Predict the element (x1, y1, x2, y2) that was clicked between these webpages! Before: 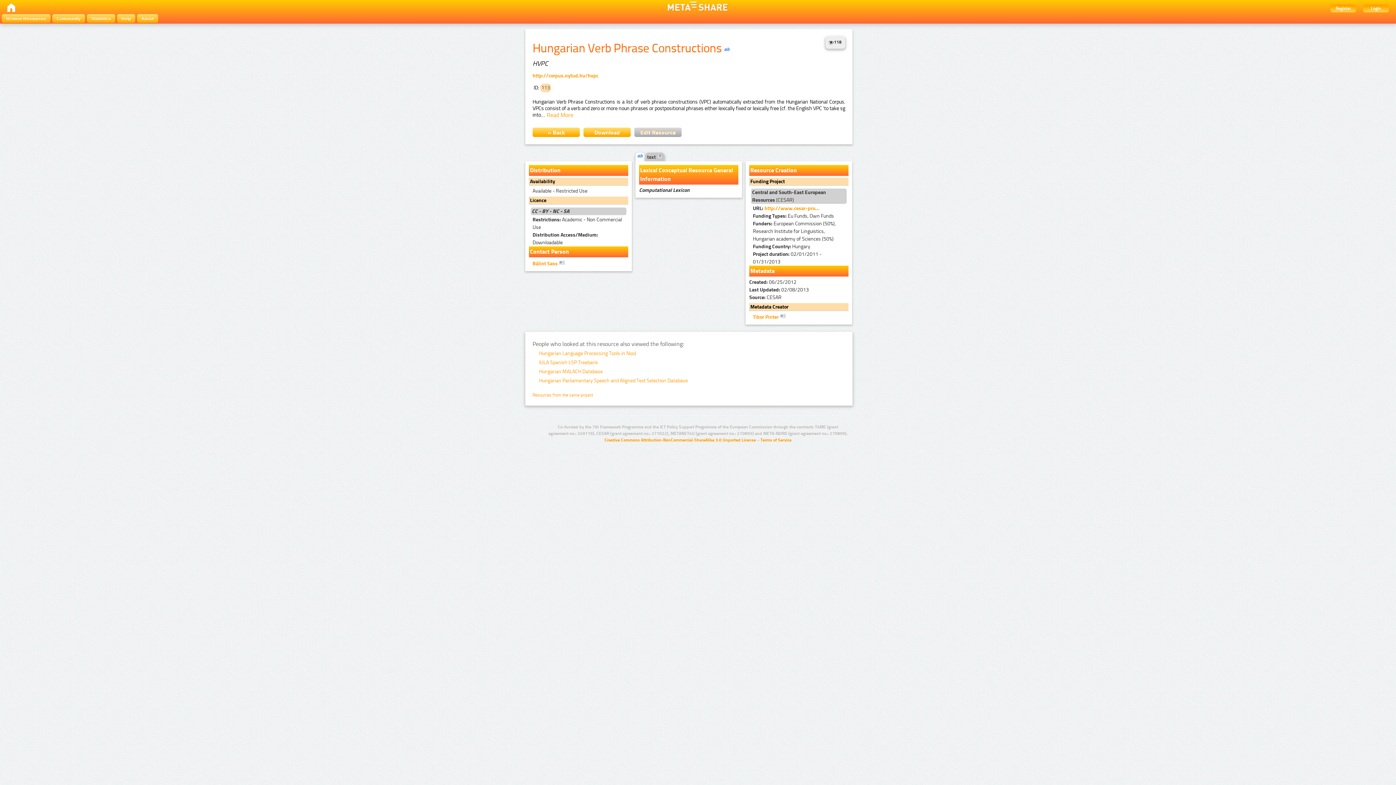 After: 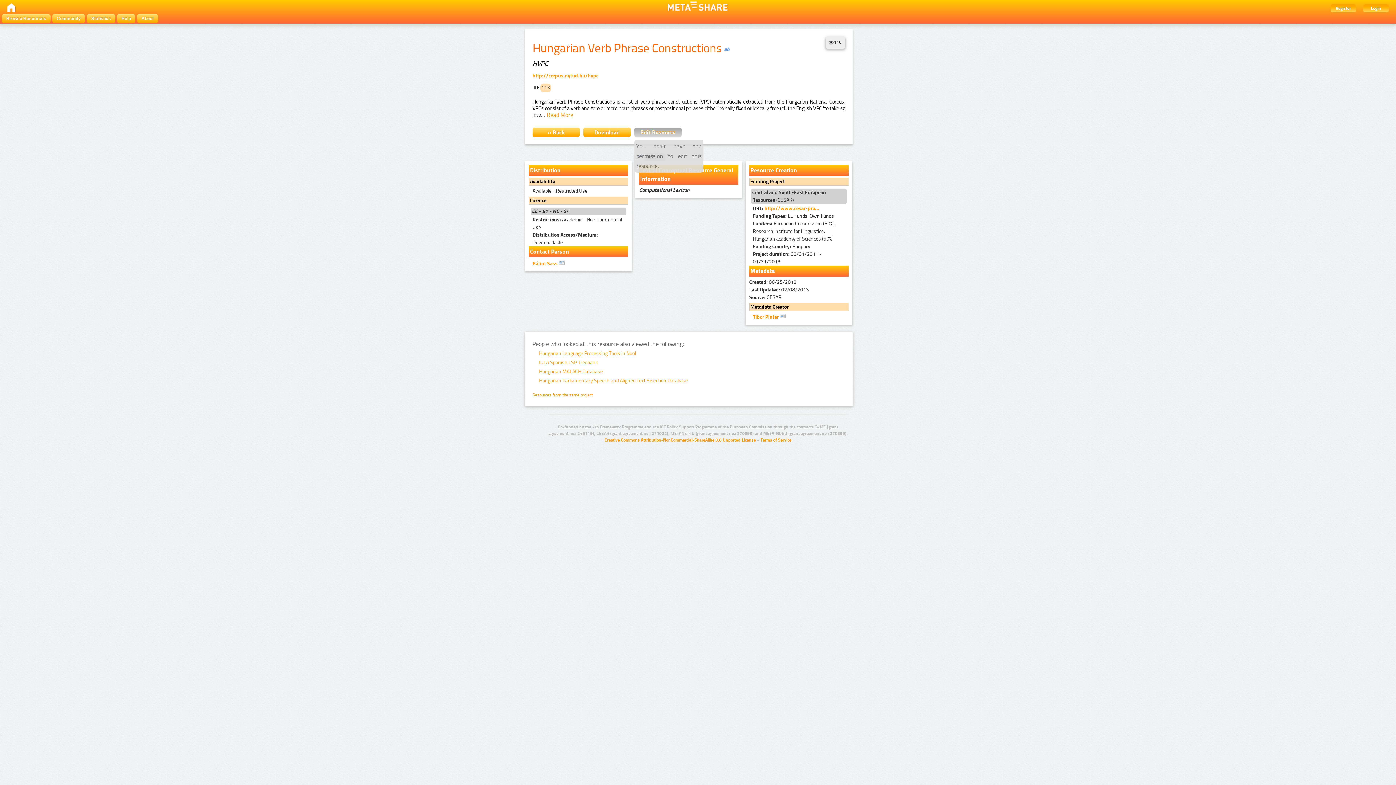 Action: bbox: (634, 127, 681, 137) label: Edit Resource